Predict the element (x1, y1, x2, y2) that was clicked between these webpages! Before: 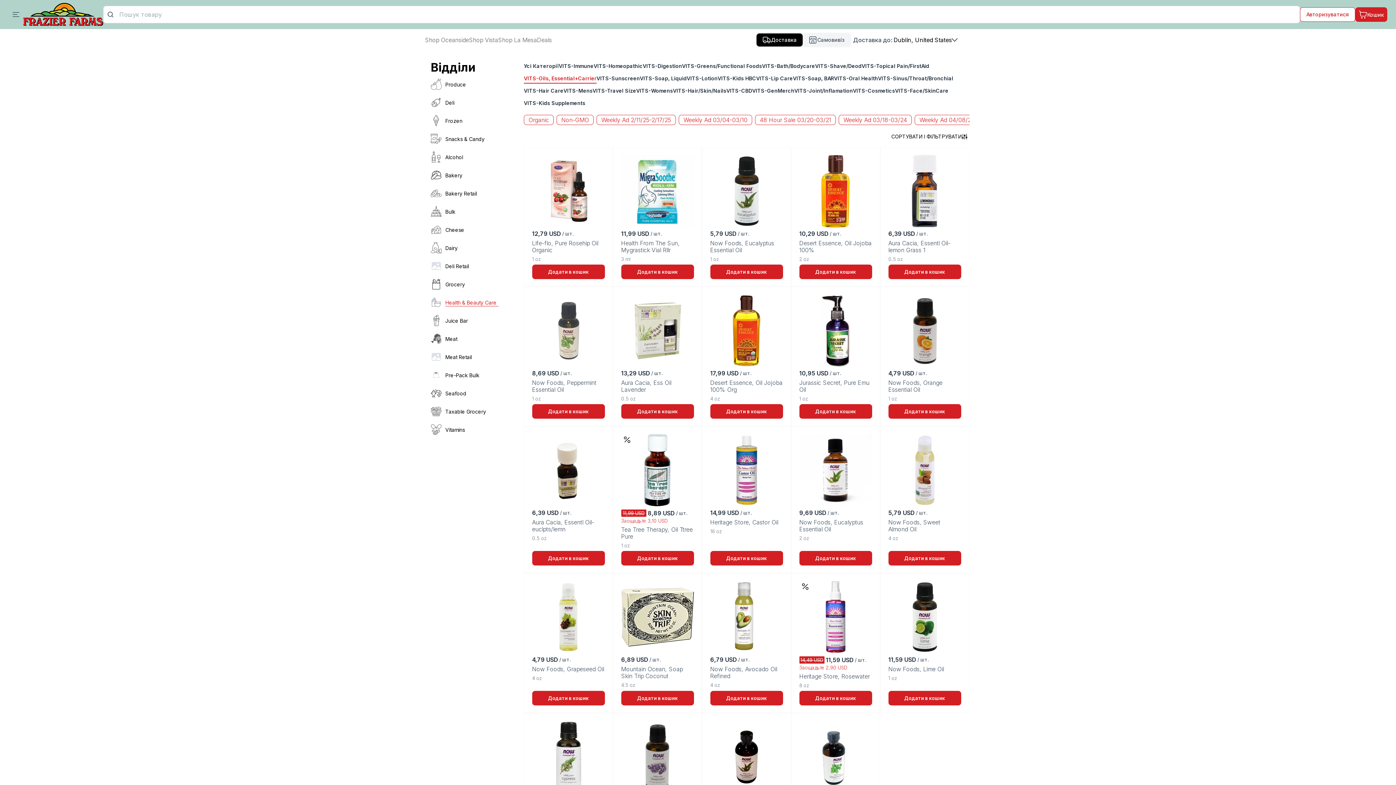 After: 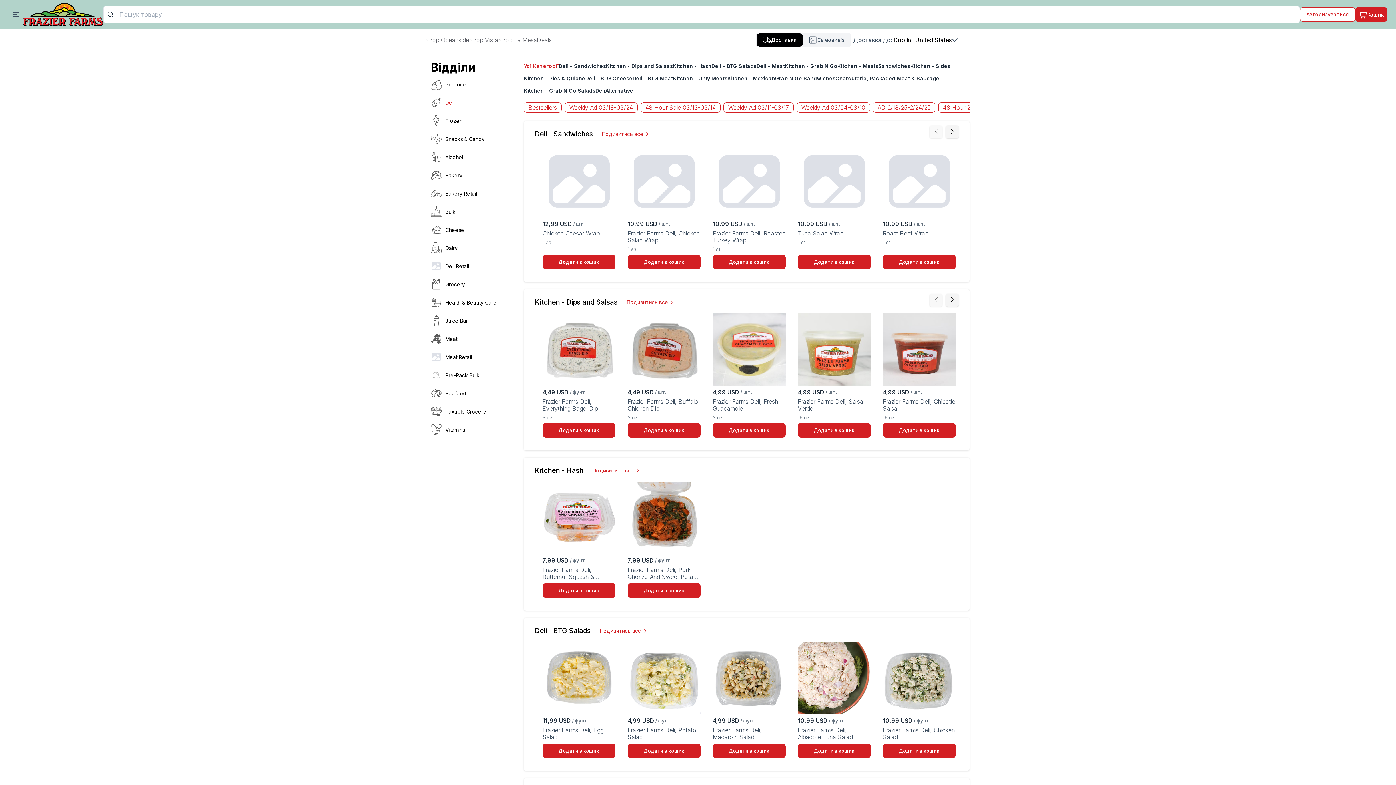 Action: bbox: (430, 97, 518, 108) label: Deli